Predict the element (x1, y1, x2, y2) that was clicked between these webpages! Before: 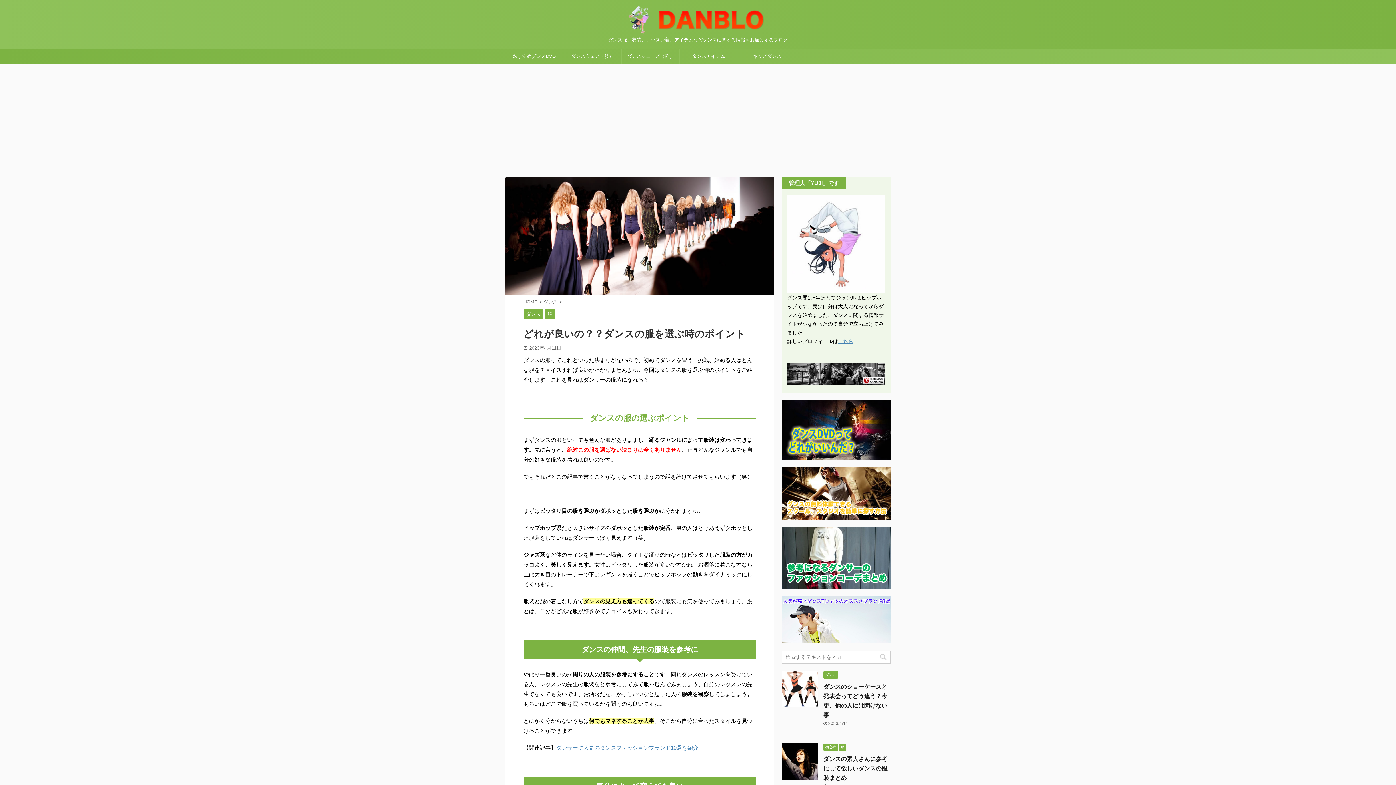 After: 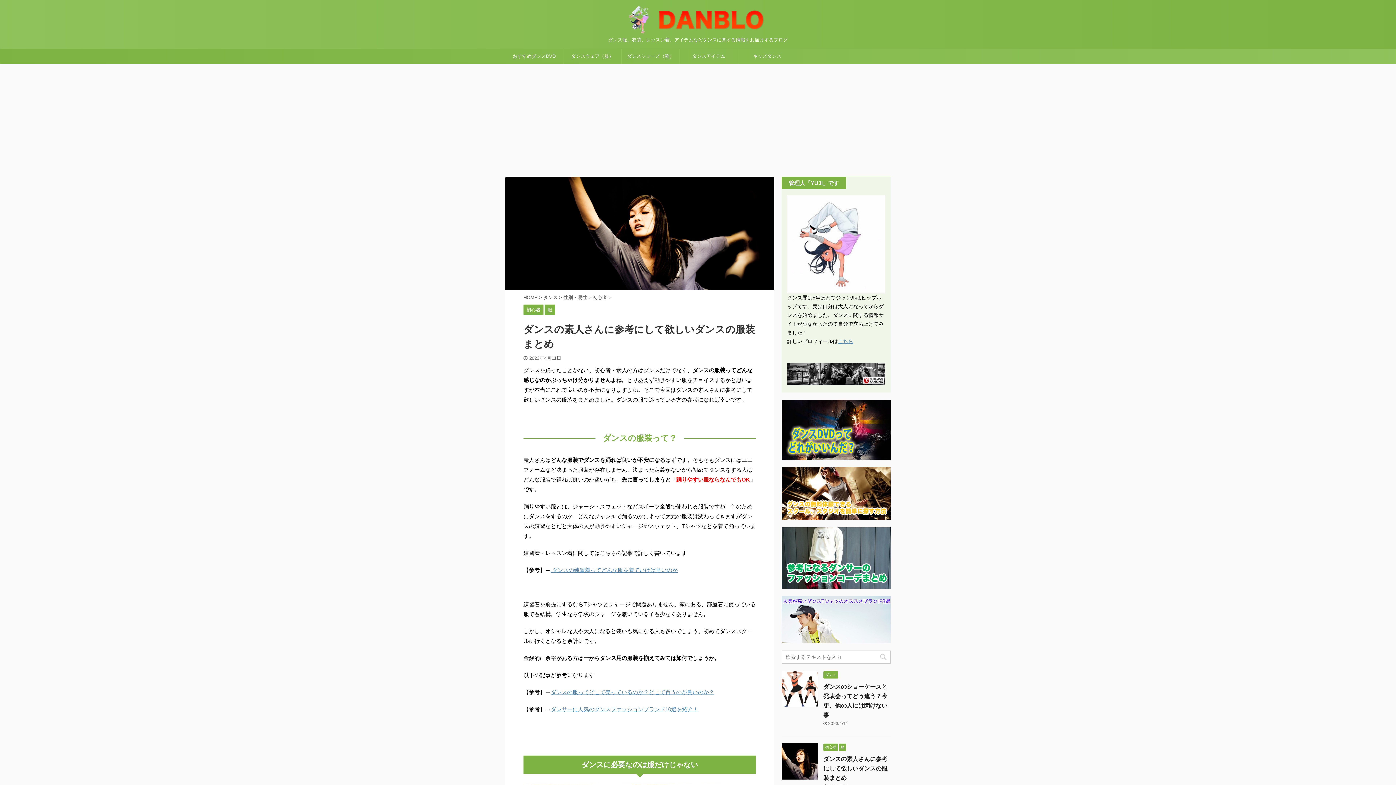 Action: bbox: (781, 773, 818, 779)